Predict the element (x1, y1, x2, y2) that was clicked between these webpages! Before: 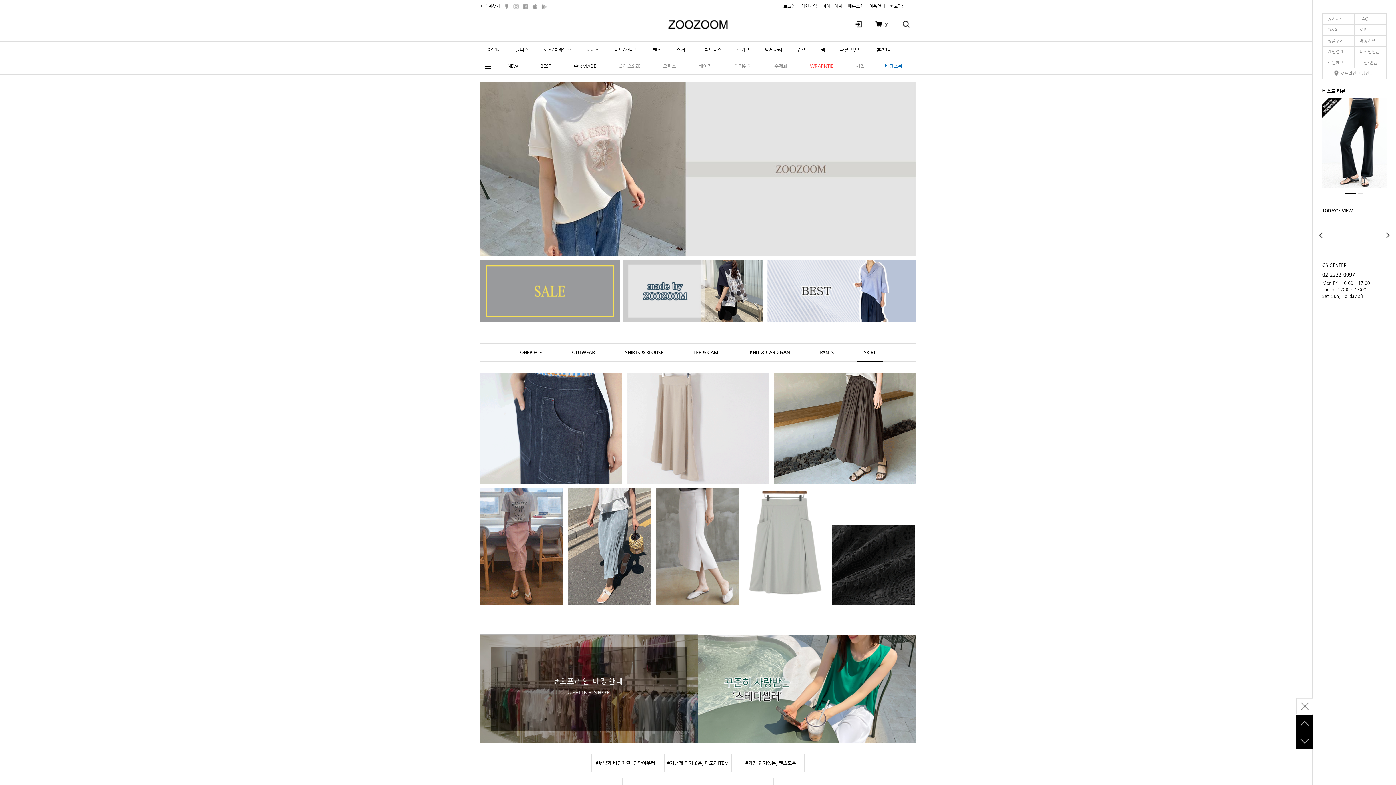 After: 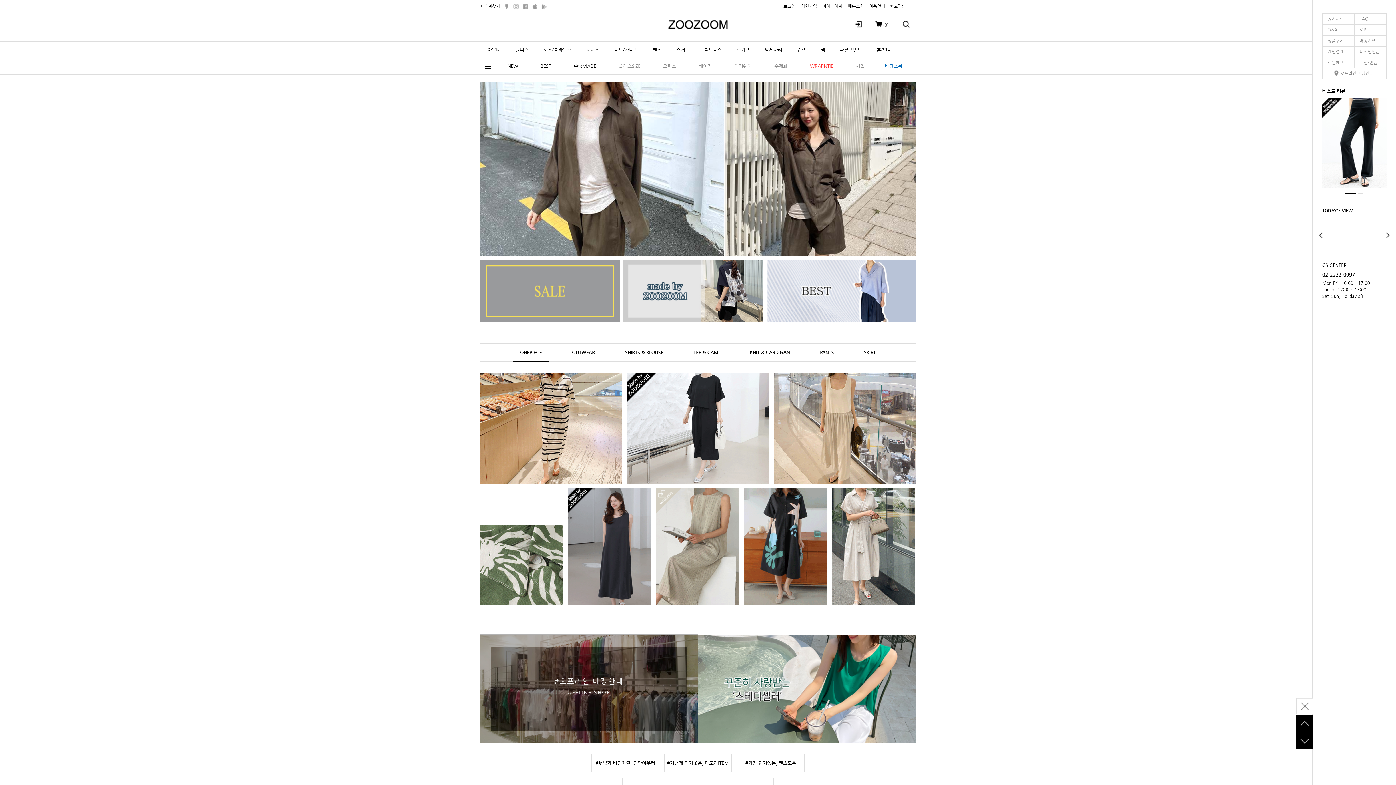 Action: label: 인스타그램 bbox: (513, 3, 518, 9)